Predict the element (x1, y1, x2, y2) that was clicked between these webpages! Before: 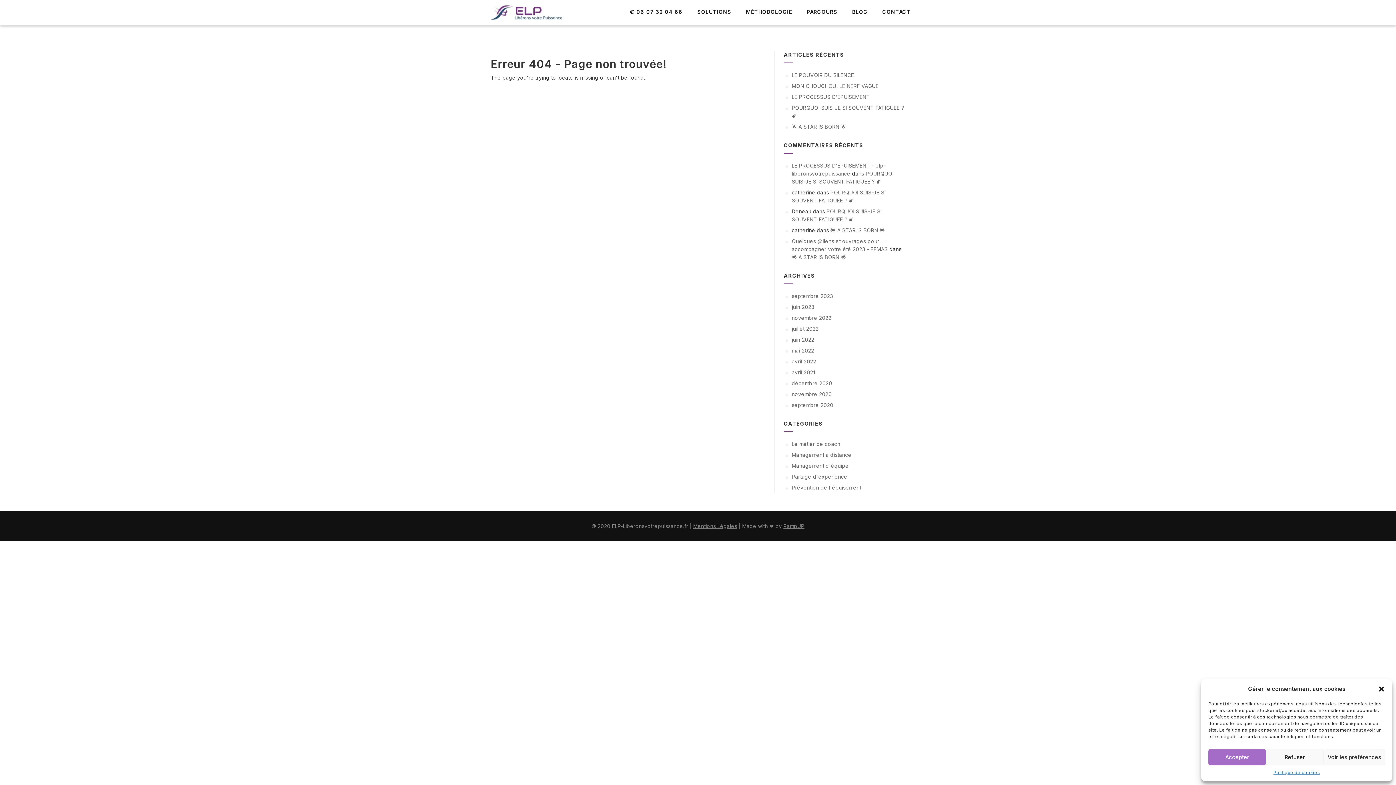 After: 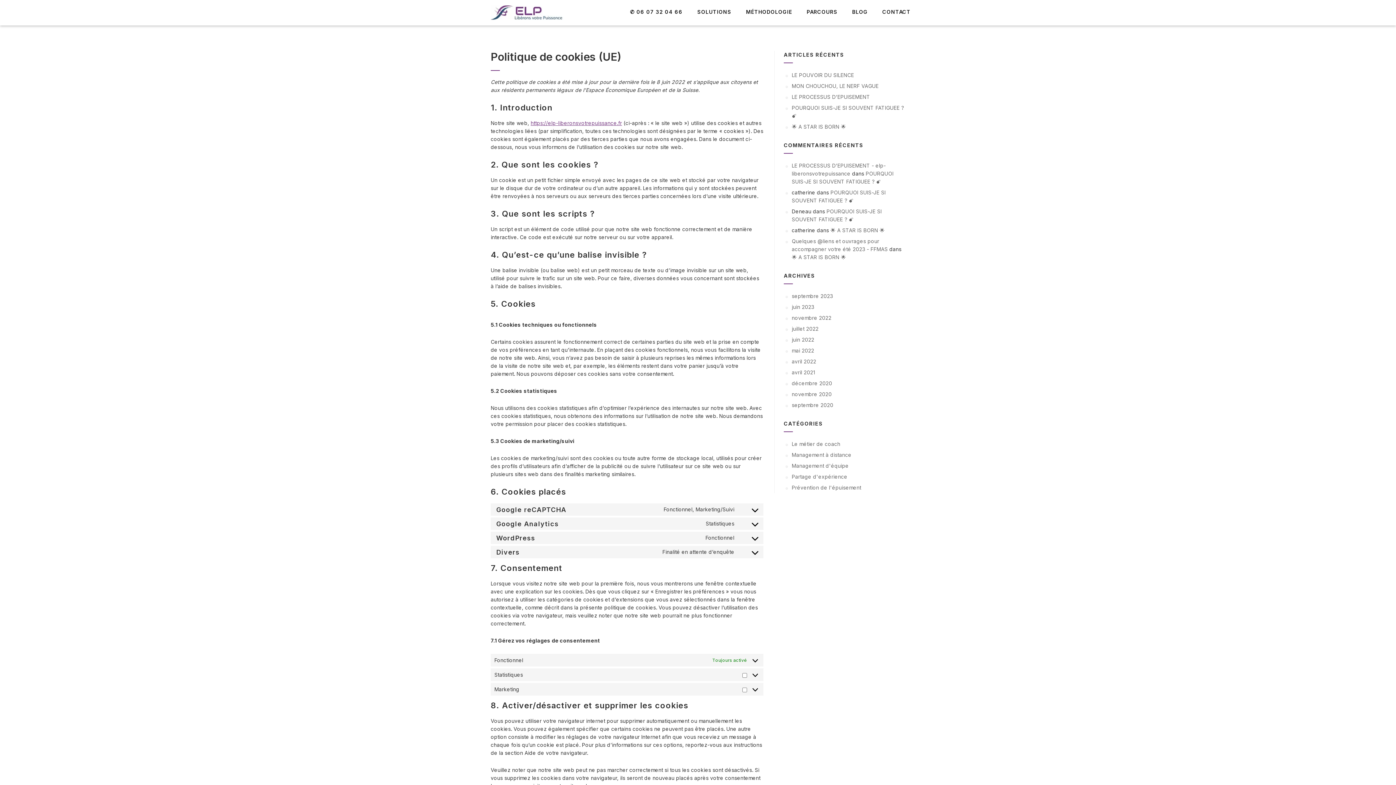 Action: label: Politique de cookies bbox: (1273, 769, 1320, 776)